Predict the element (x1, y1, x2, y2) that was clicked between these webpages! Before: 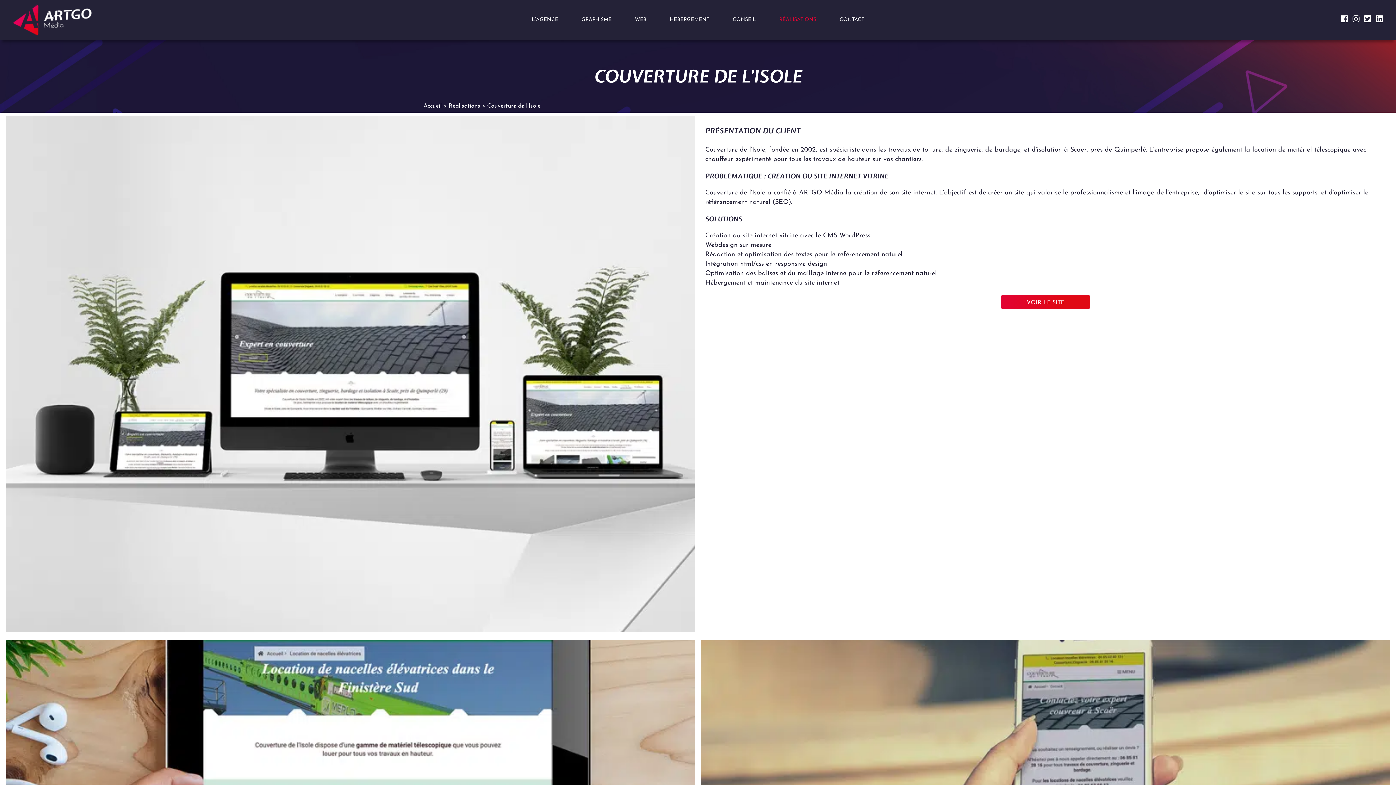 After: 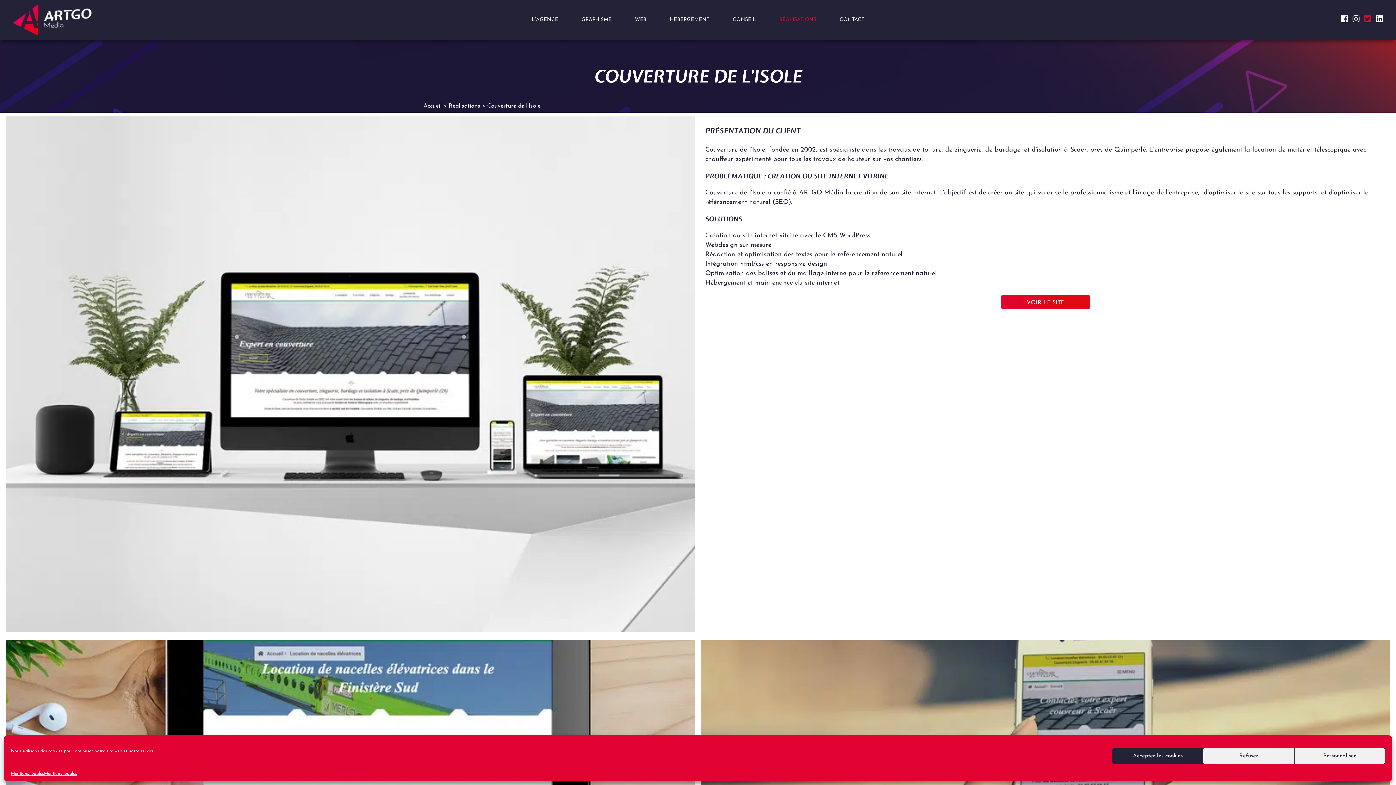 Action: bbox: (1363, 14, 1371, 22)